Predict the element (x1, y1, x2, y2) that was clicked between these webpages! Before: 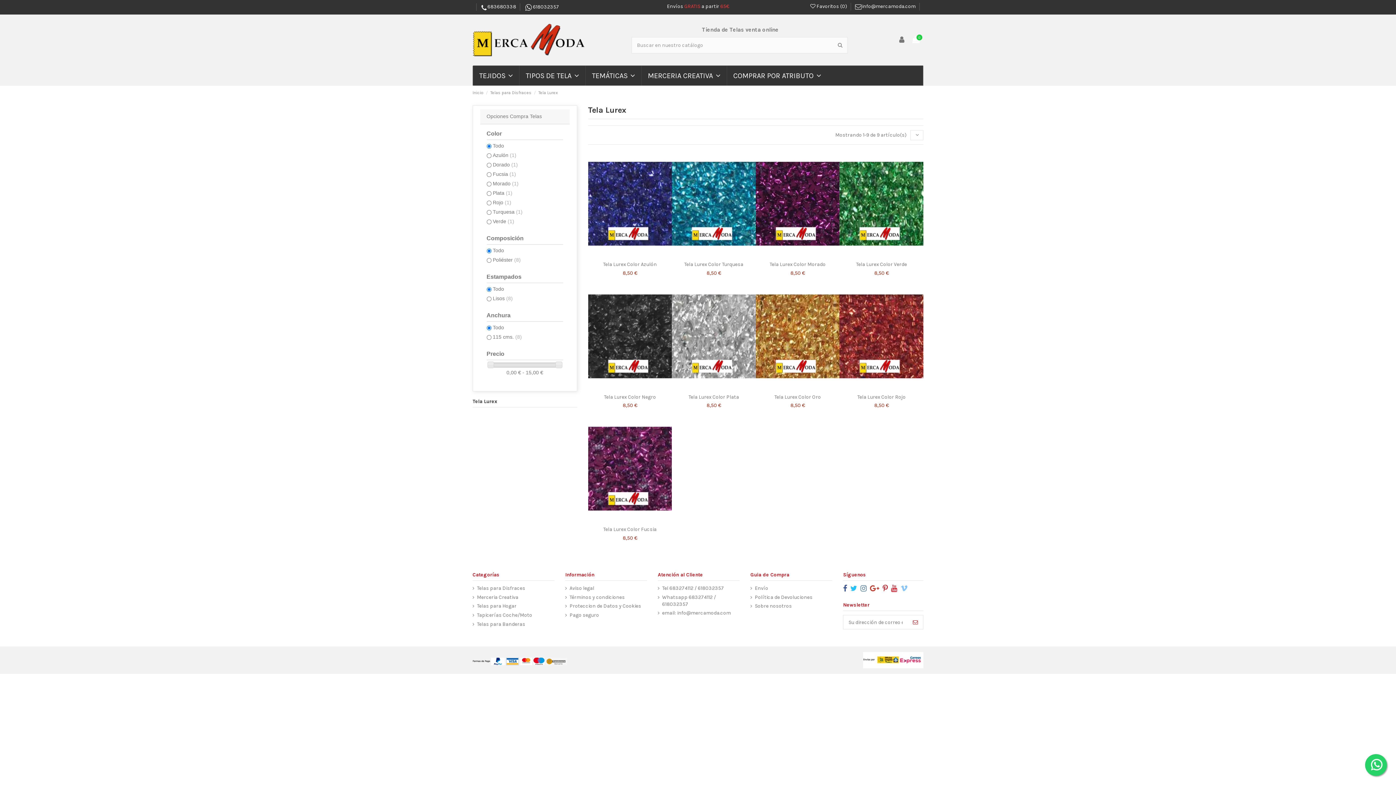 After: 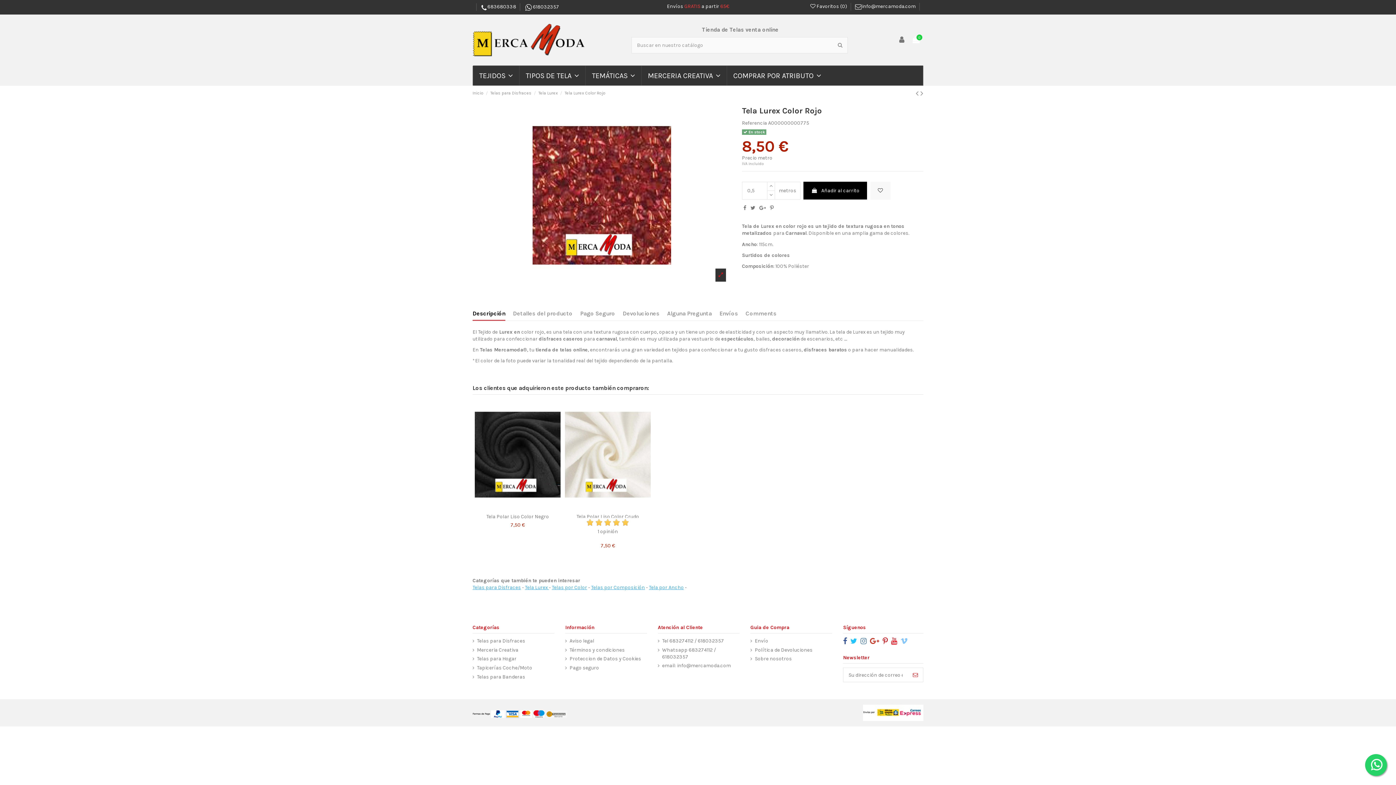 Action: bbox: (839, 282, 923, 390)